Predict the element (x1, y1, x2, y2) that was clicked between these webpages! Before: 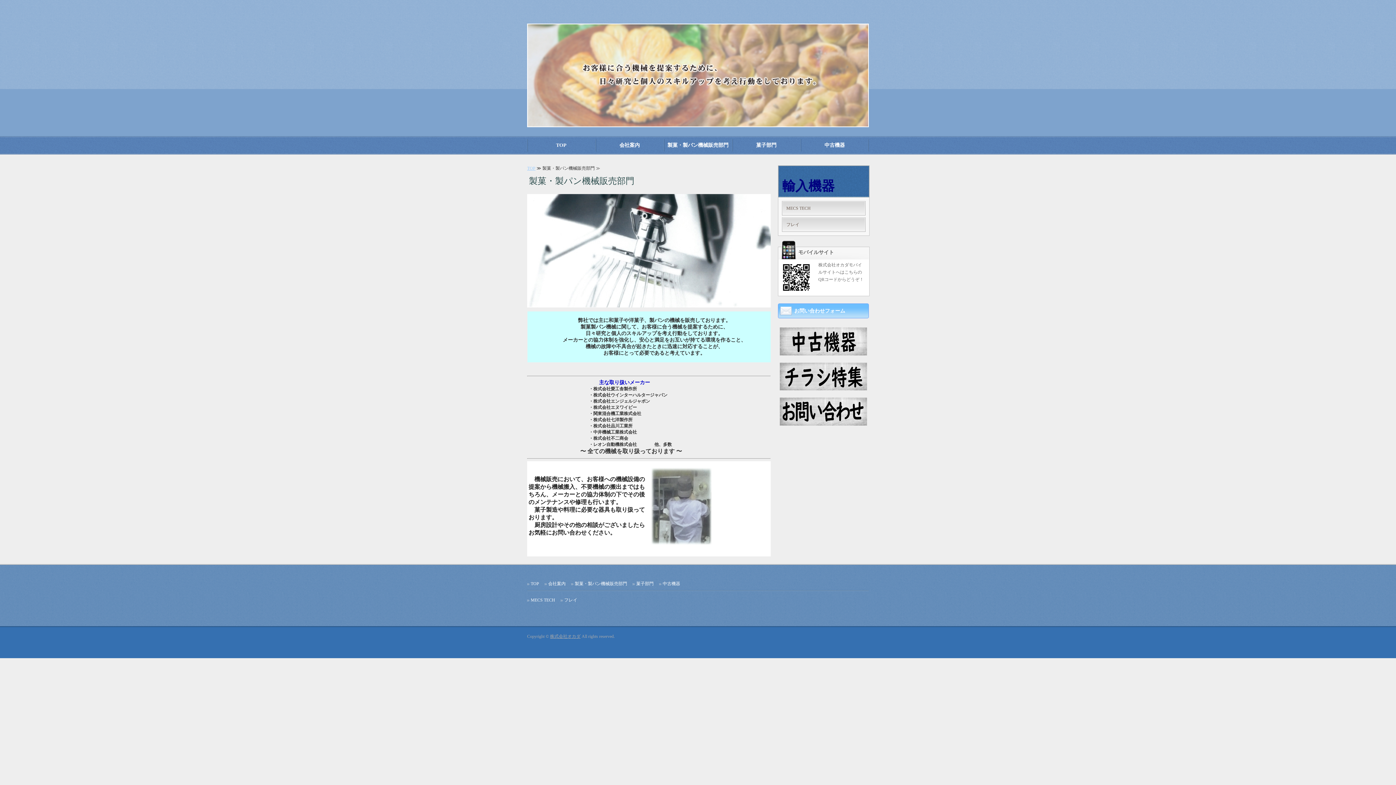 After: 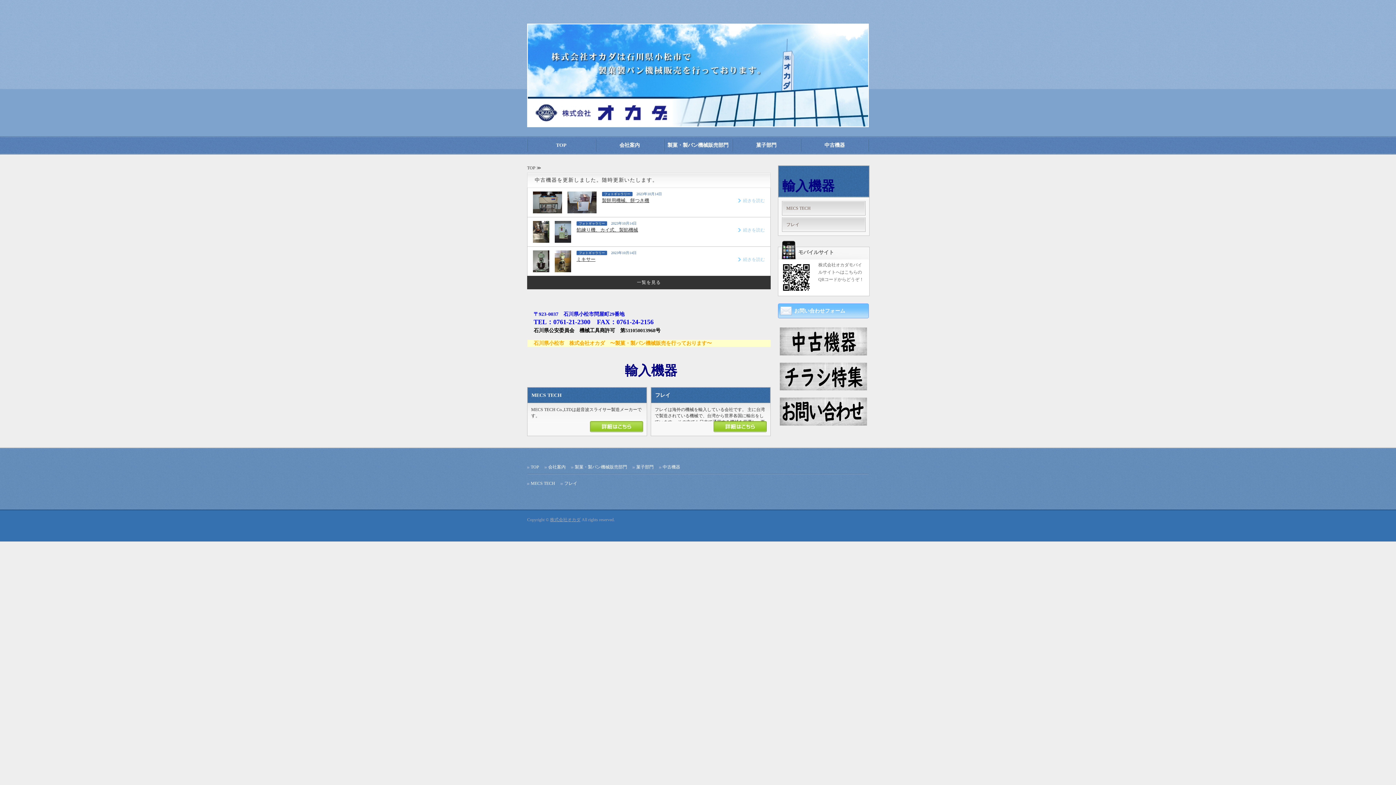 Action: label: 株式会社オカダ bbox: (550, 634, 580, 639)